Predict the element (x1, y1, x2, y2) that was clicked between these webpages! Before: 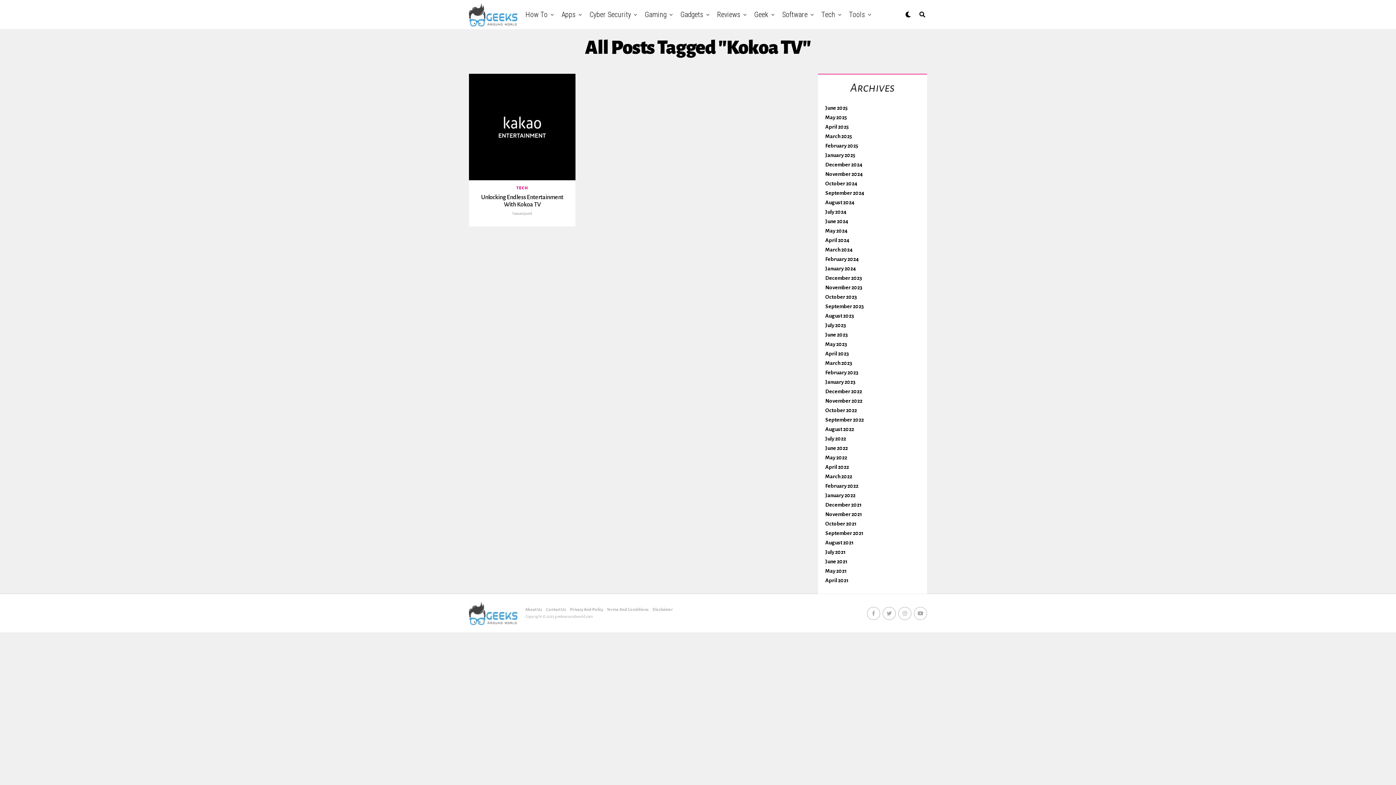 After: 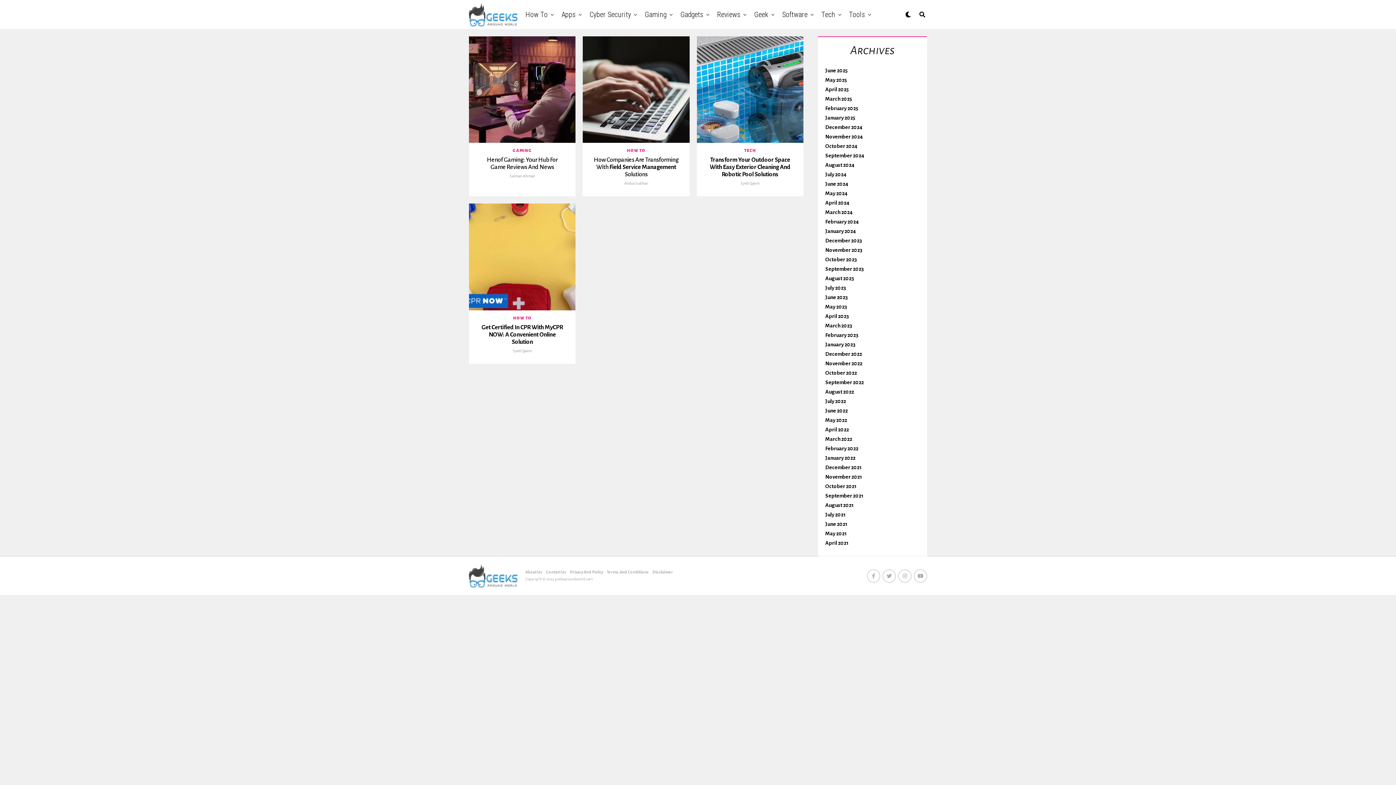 Action: label: February 2025 bbox: (825, 142, 858, 148)